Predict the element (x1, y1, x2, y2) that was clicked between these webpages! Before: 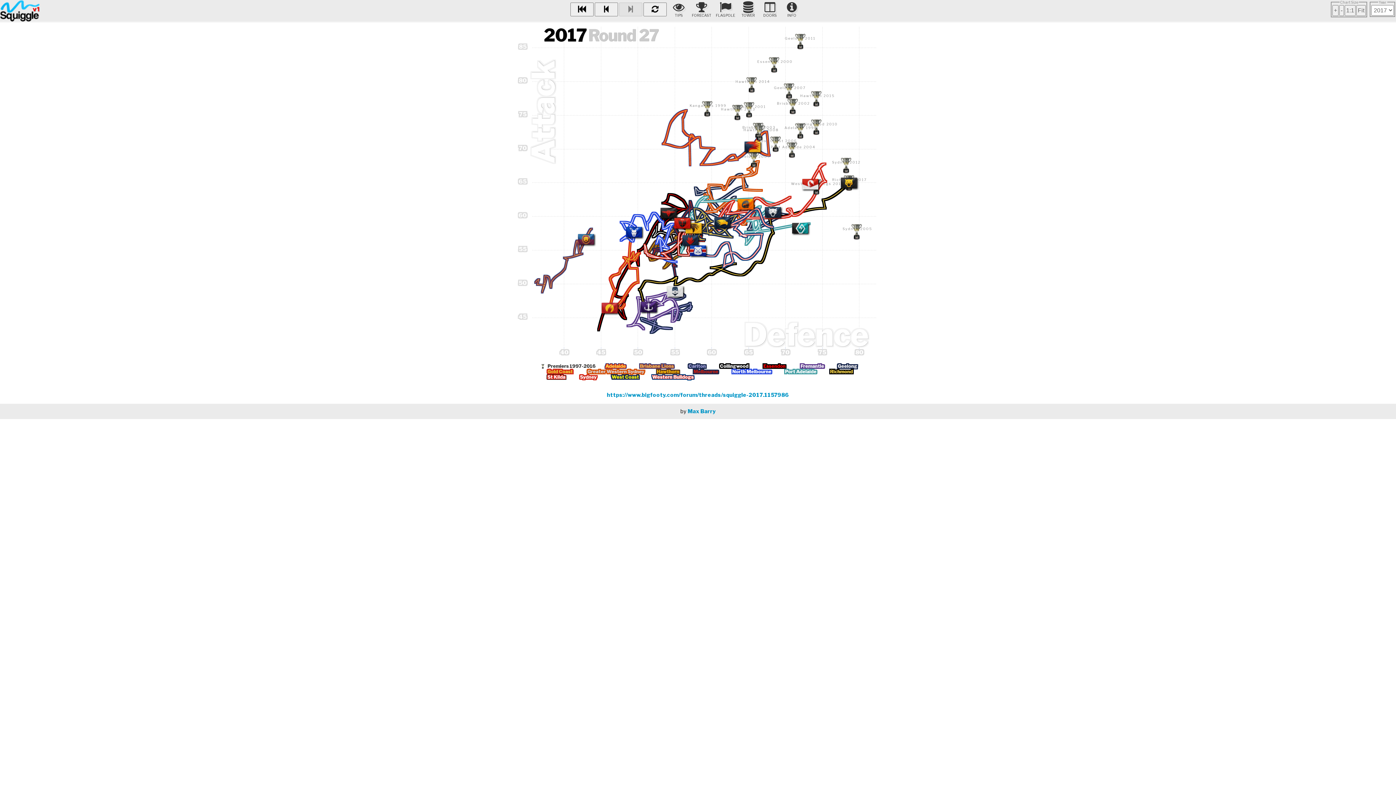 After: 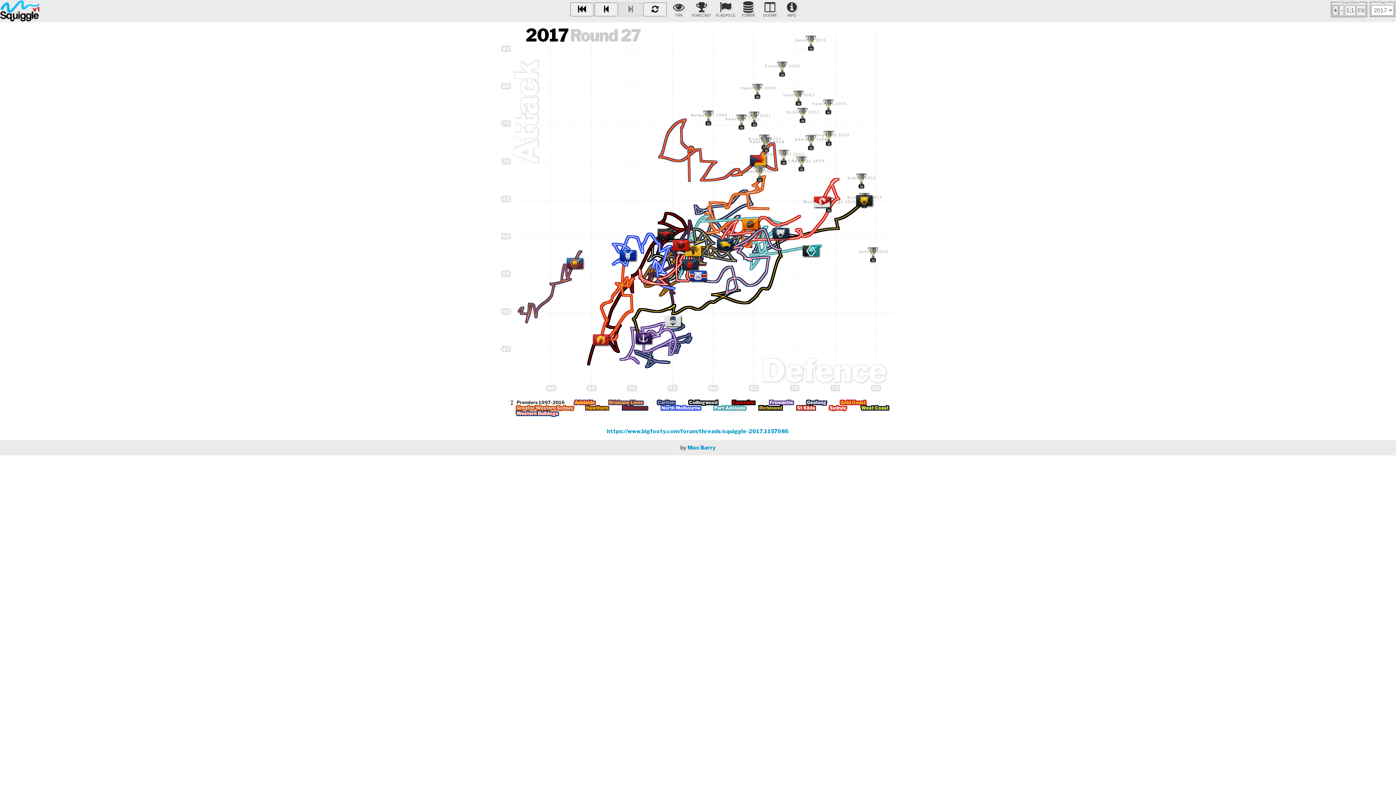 Action: bbox: (1332, 5, 1338, 16) label: +